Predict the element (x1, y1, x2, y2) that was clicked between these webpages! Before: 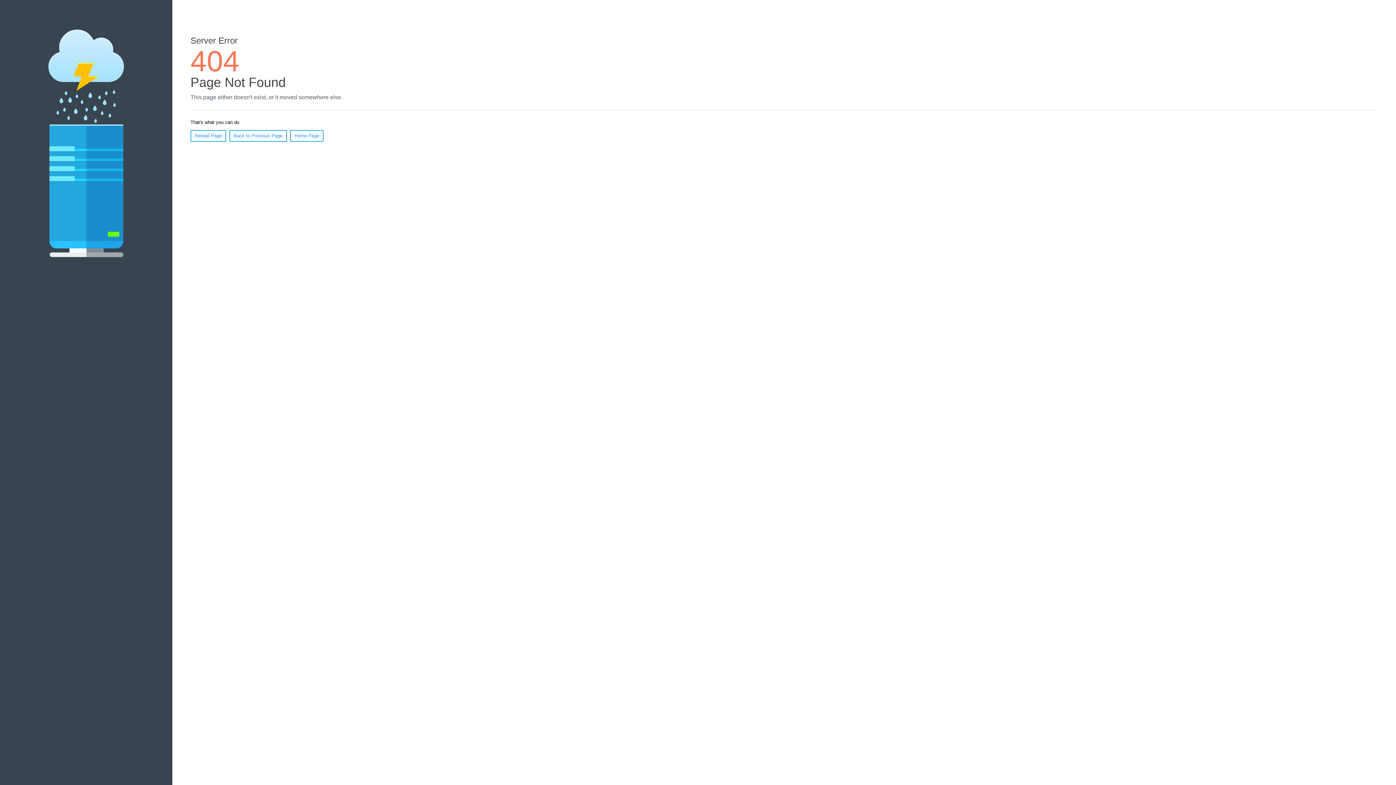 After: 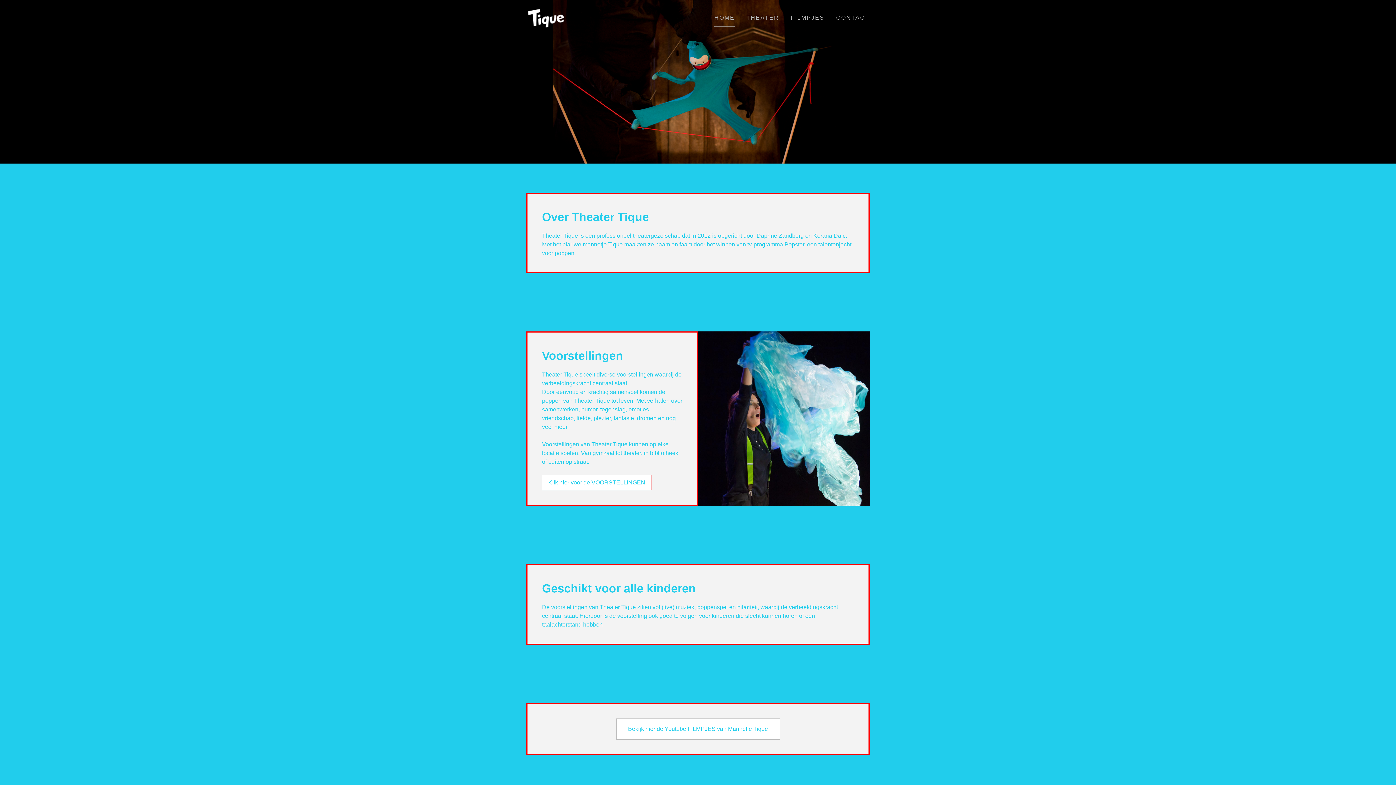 Action: label: Home Page bbox: (290, 130, 323, 141)